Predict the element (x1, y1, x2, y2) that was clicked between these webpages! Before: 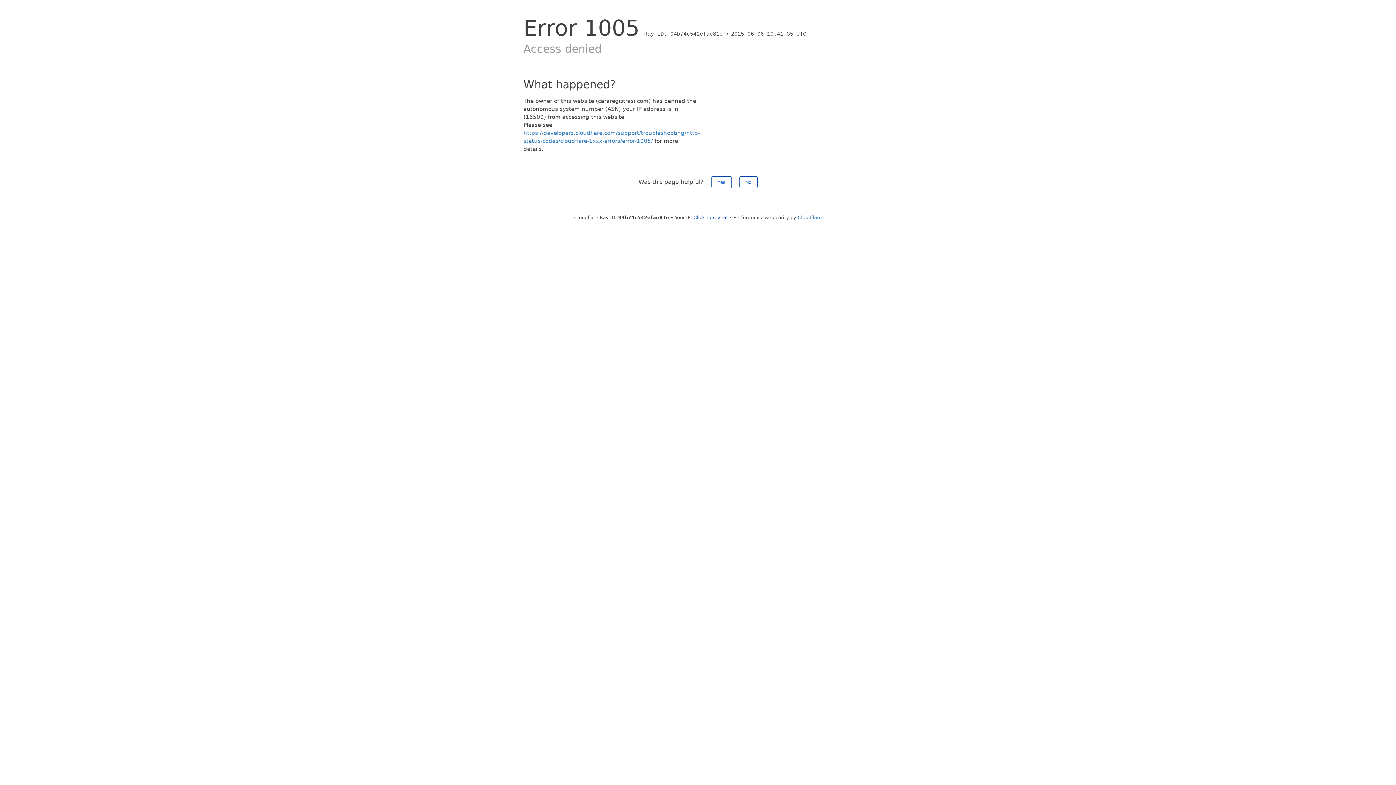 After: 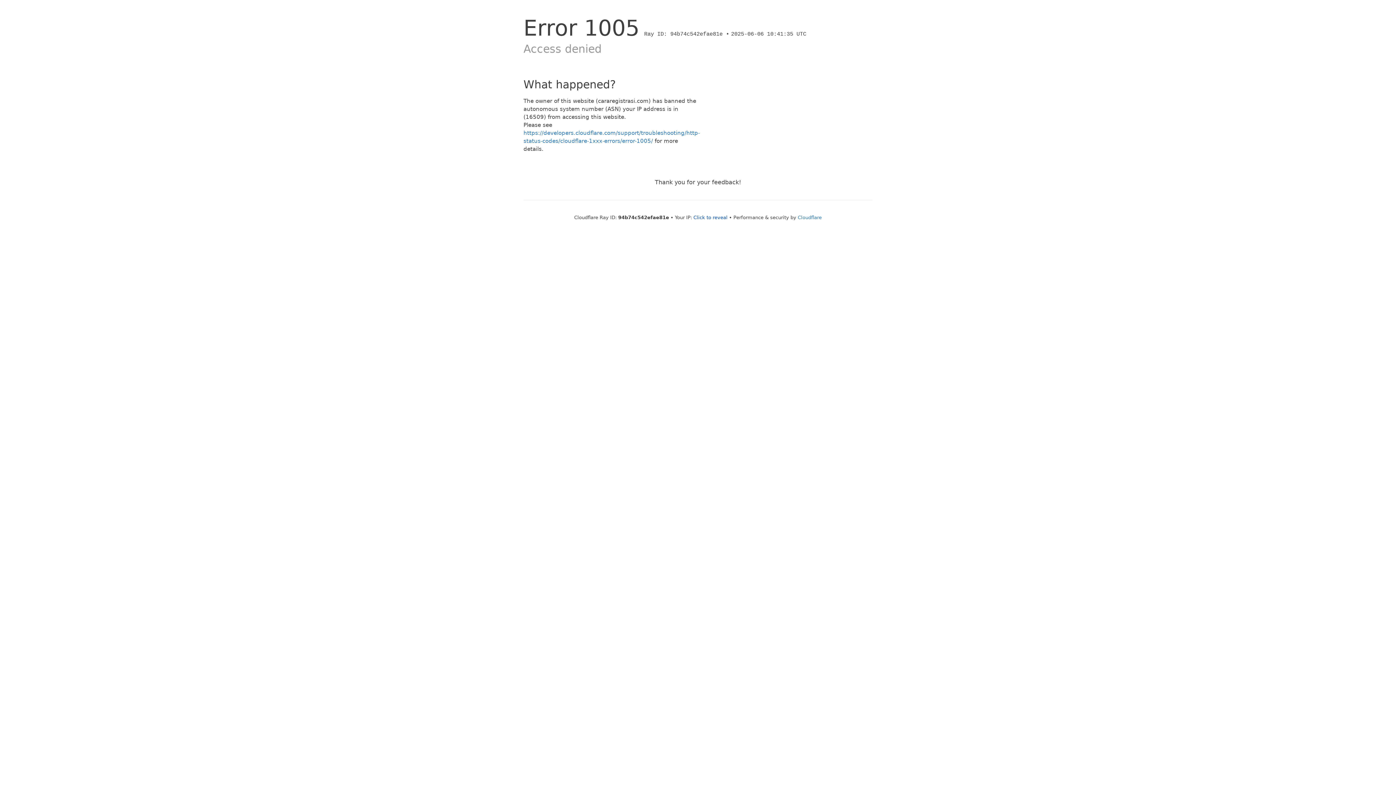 Action: bbox: (739, 176, 757, 188) label: No